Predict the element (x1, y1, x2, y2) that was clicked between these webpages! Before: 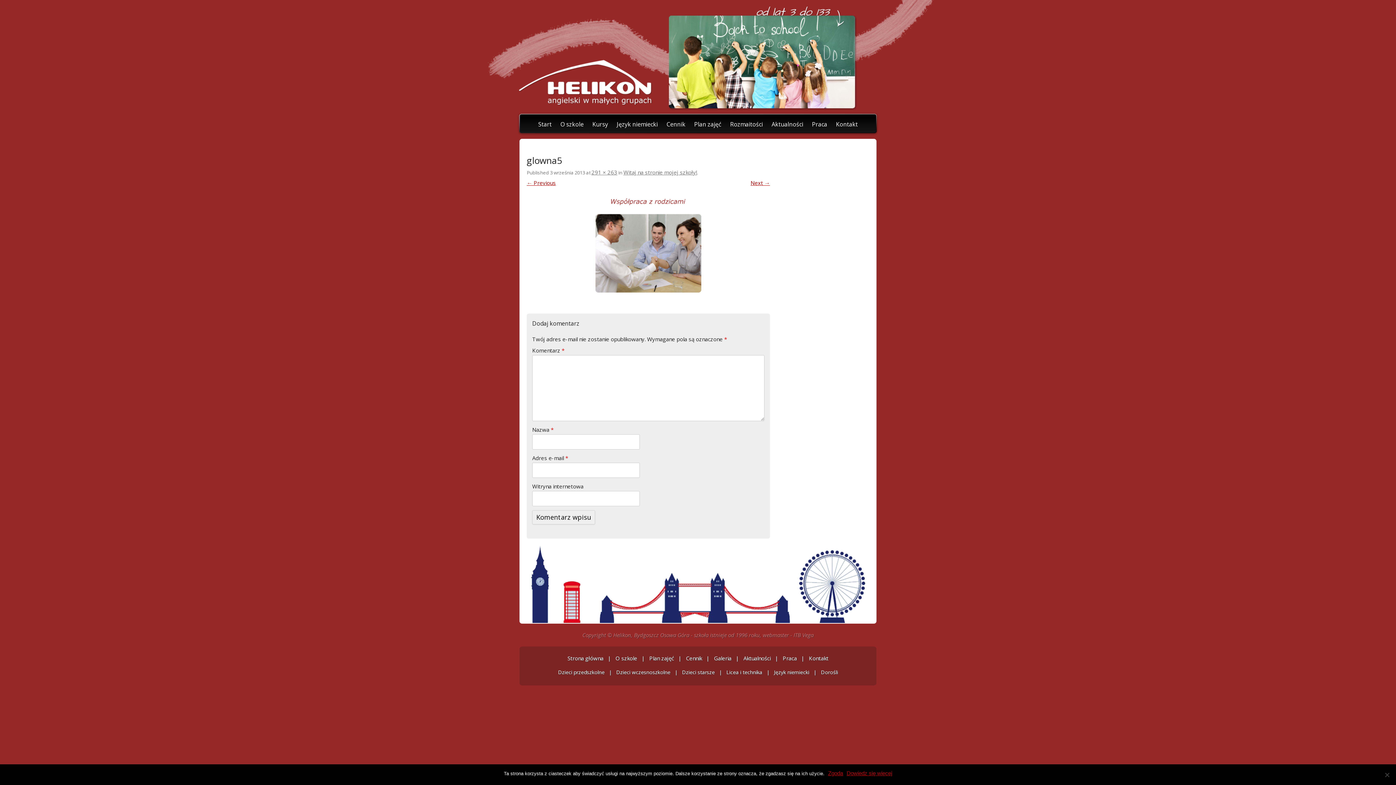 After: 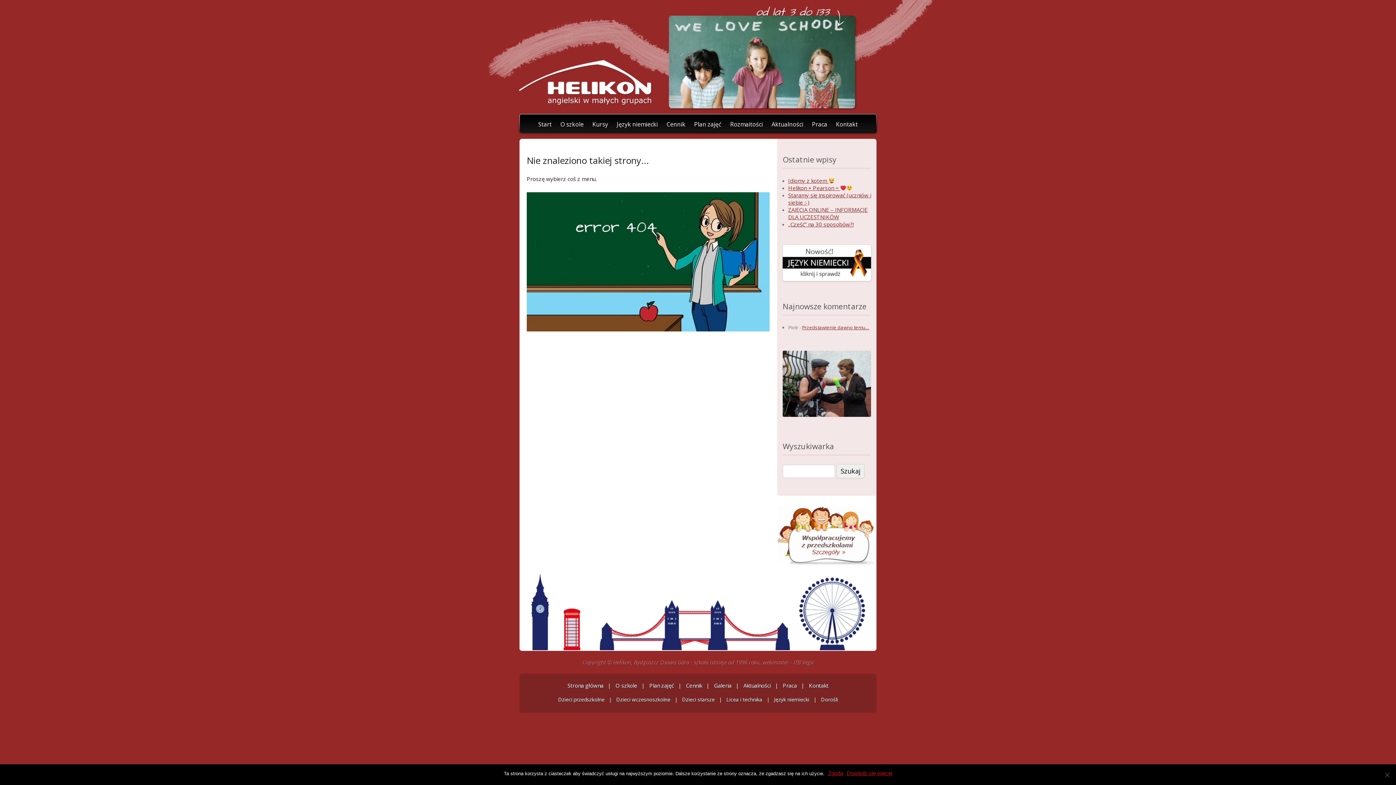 Action: label: Aktualności bbox: (743, 653, 770, 666)